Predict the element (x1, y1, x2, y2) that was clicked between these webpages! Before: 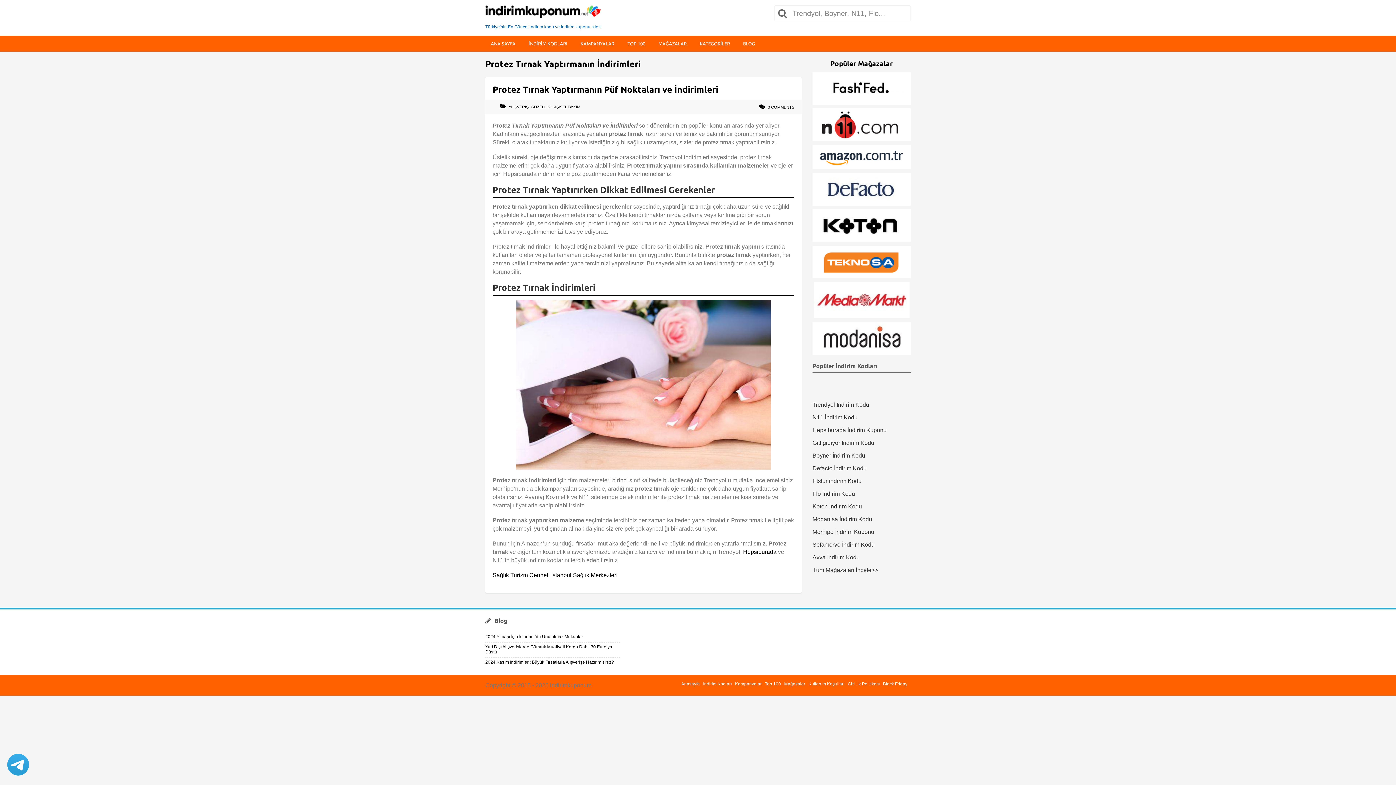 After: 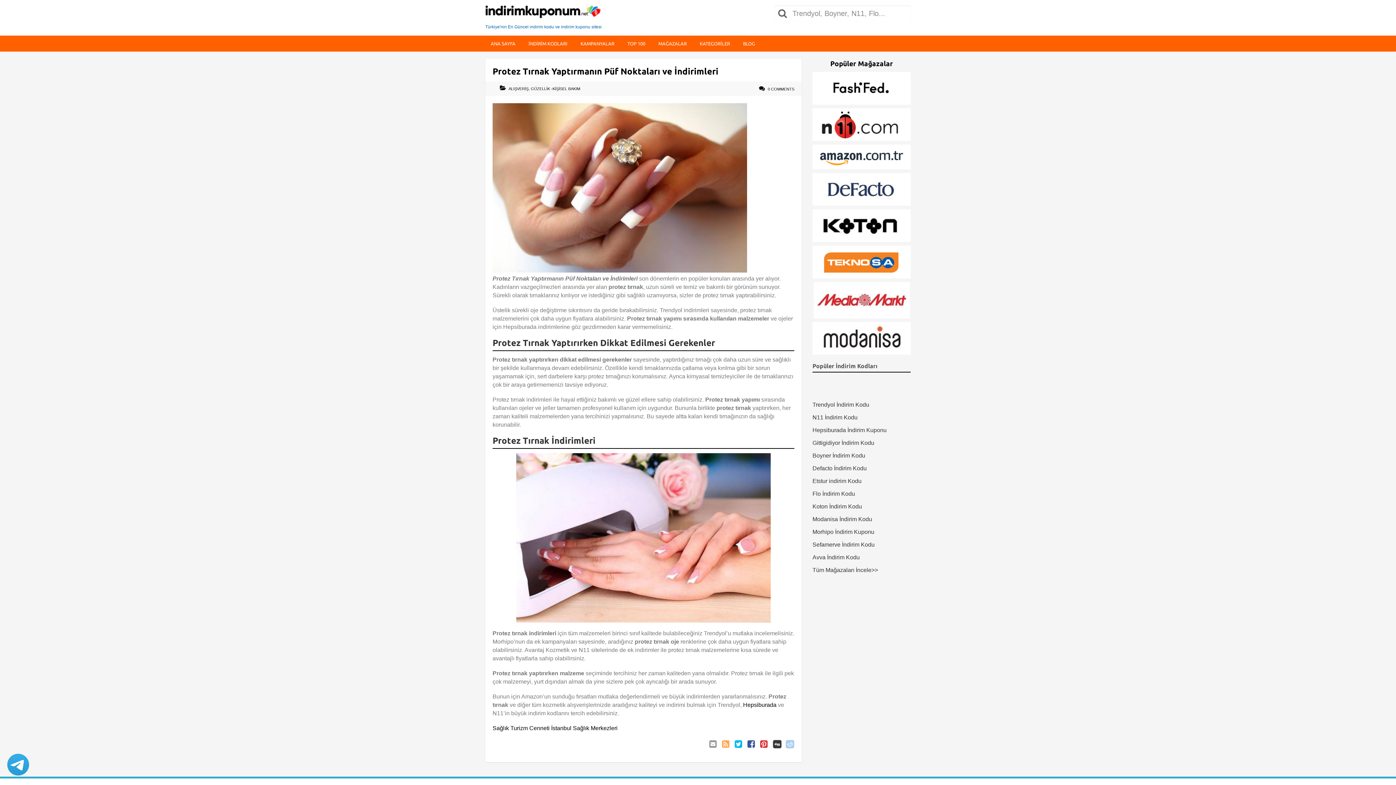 Action: bbox: (492, 84, 718, 94) label: Protez Tırnak Yaptırmanın Püf Noktaları ve İndirimleri